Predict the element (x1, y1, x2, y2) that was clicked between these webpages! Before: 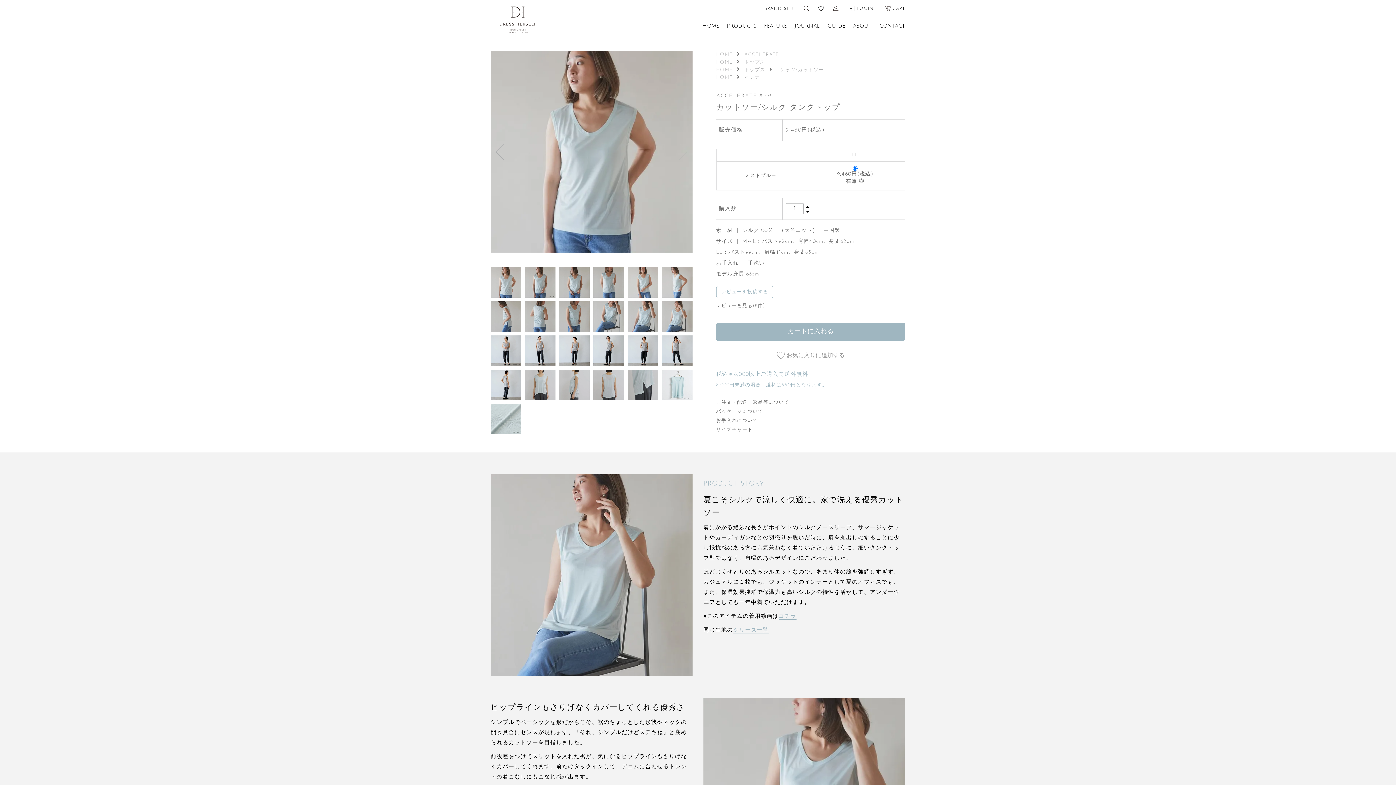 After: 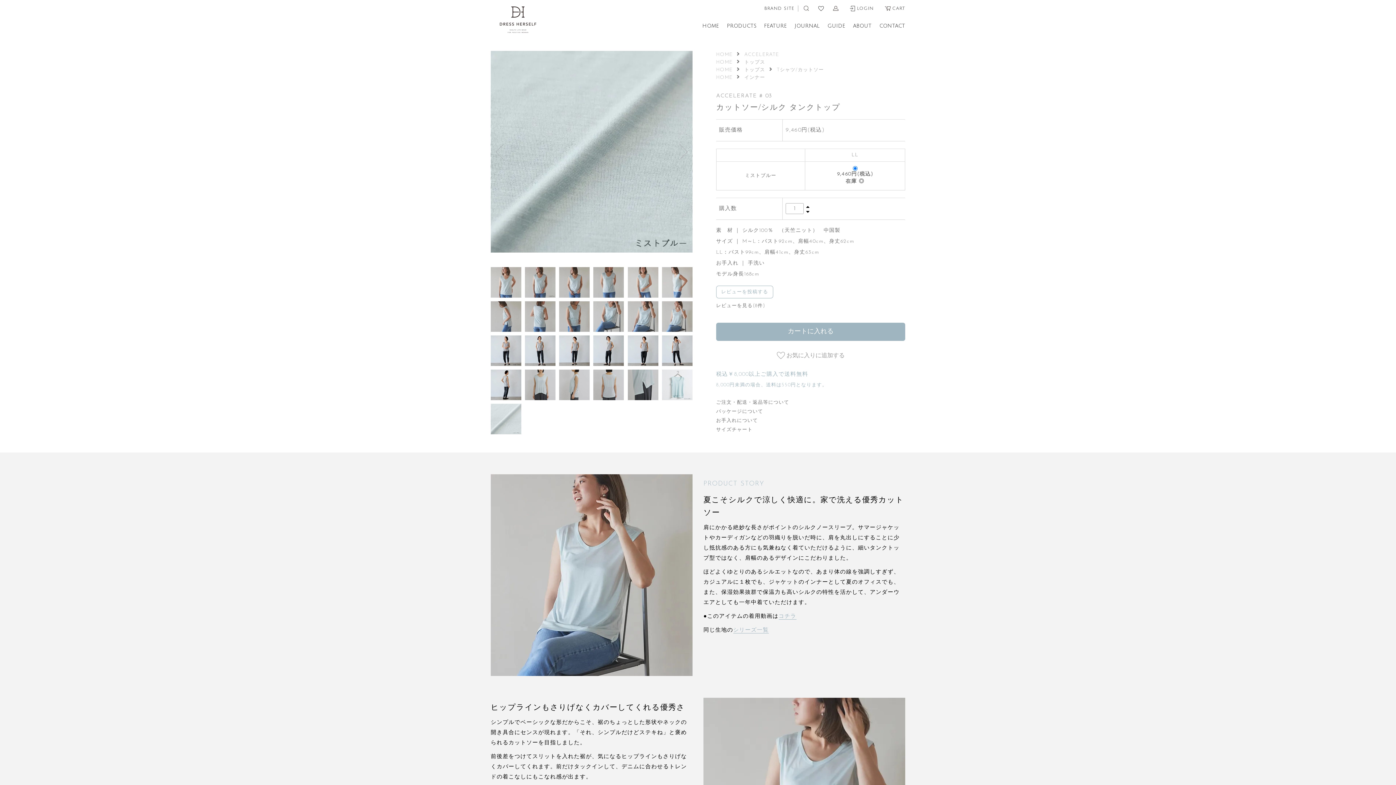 Action: bbox: (490, 416, 521, 421)